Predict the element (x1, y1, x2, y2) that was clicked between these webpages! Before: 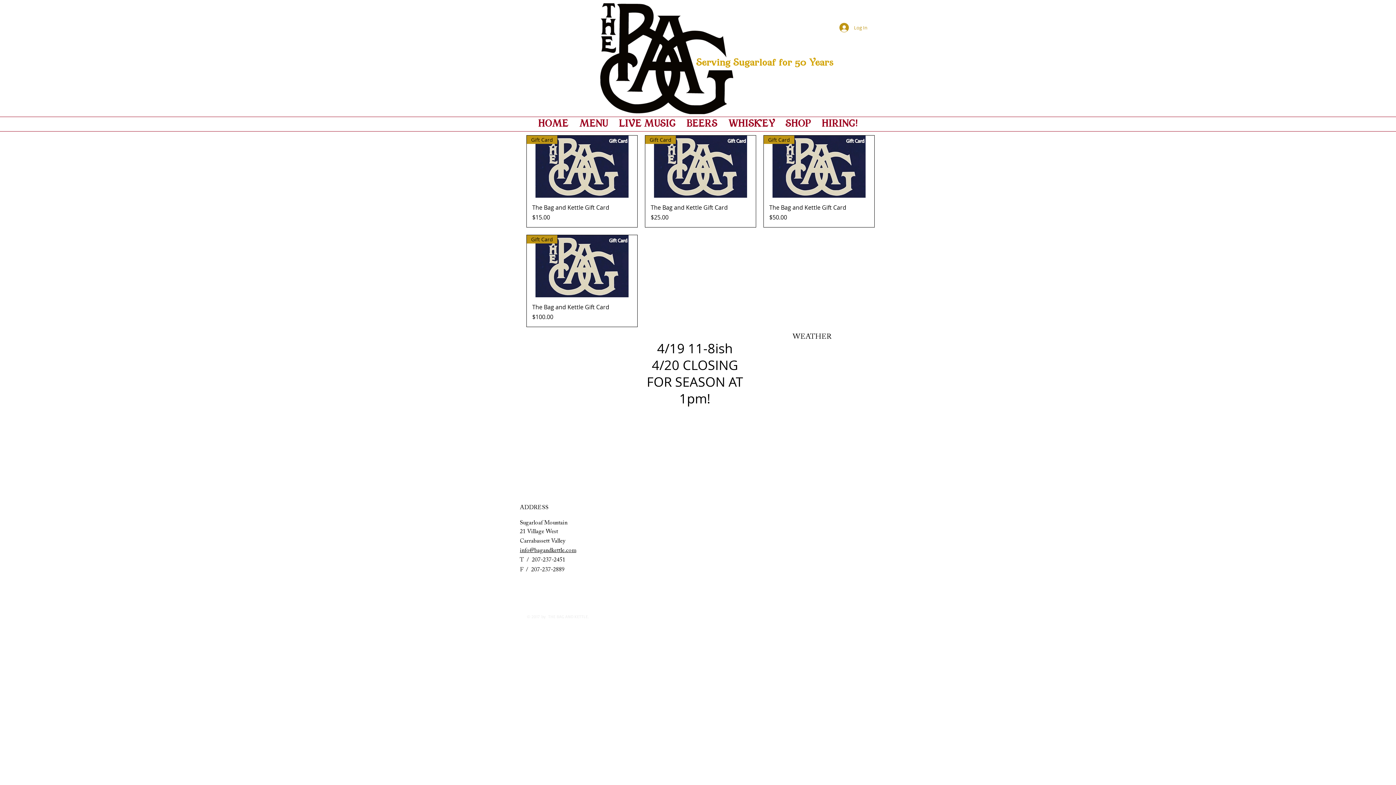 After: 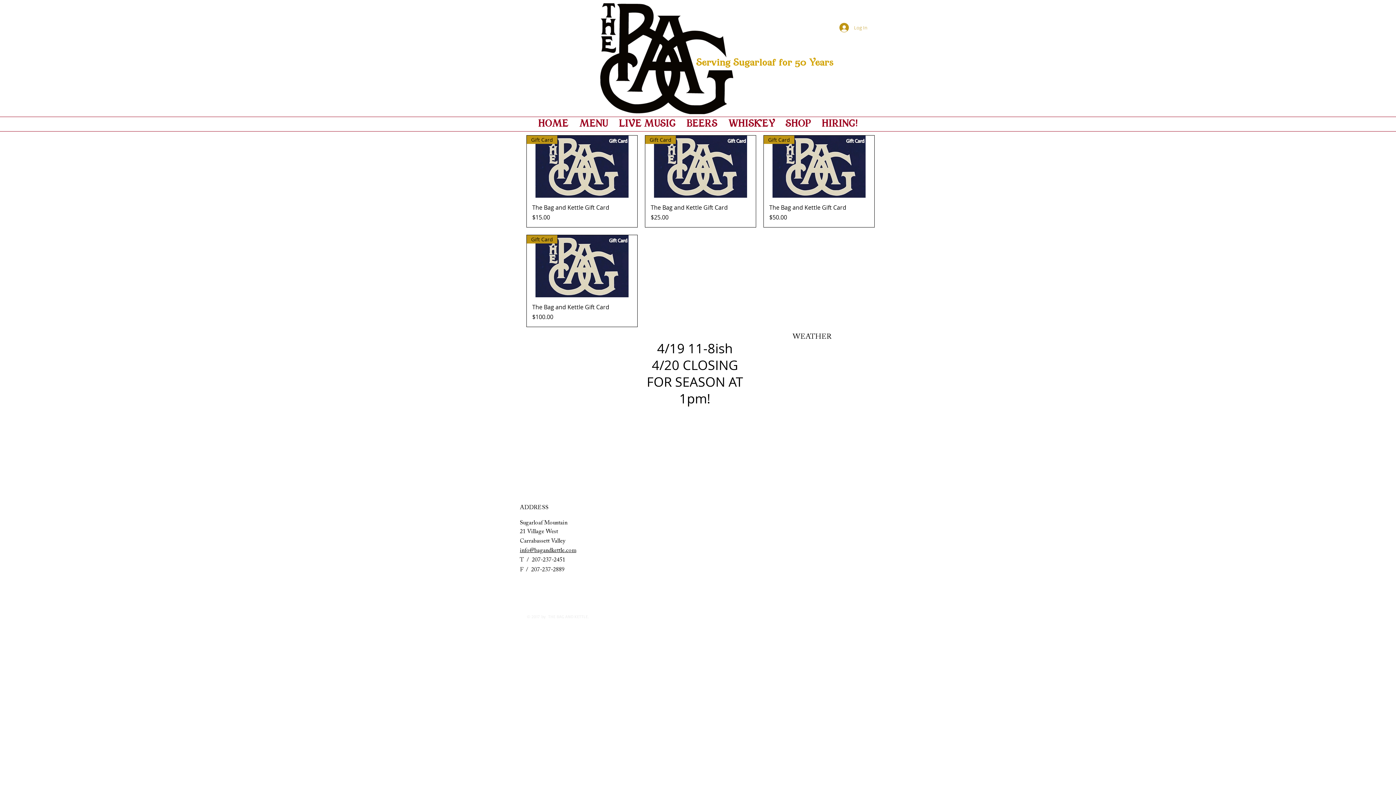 Action: label: Log In bbox: (834, 20, 872, 34)